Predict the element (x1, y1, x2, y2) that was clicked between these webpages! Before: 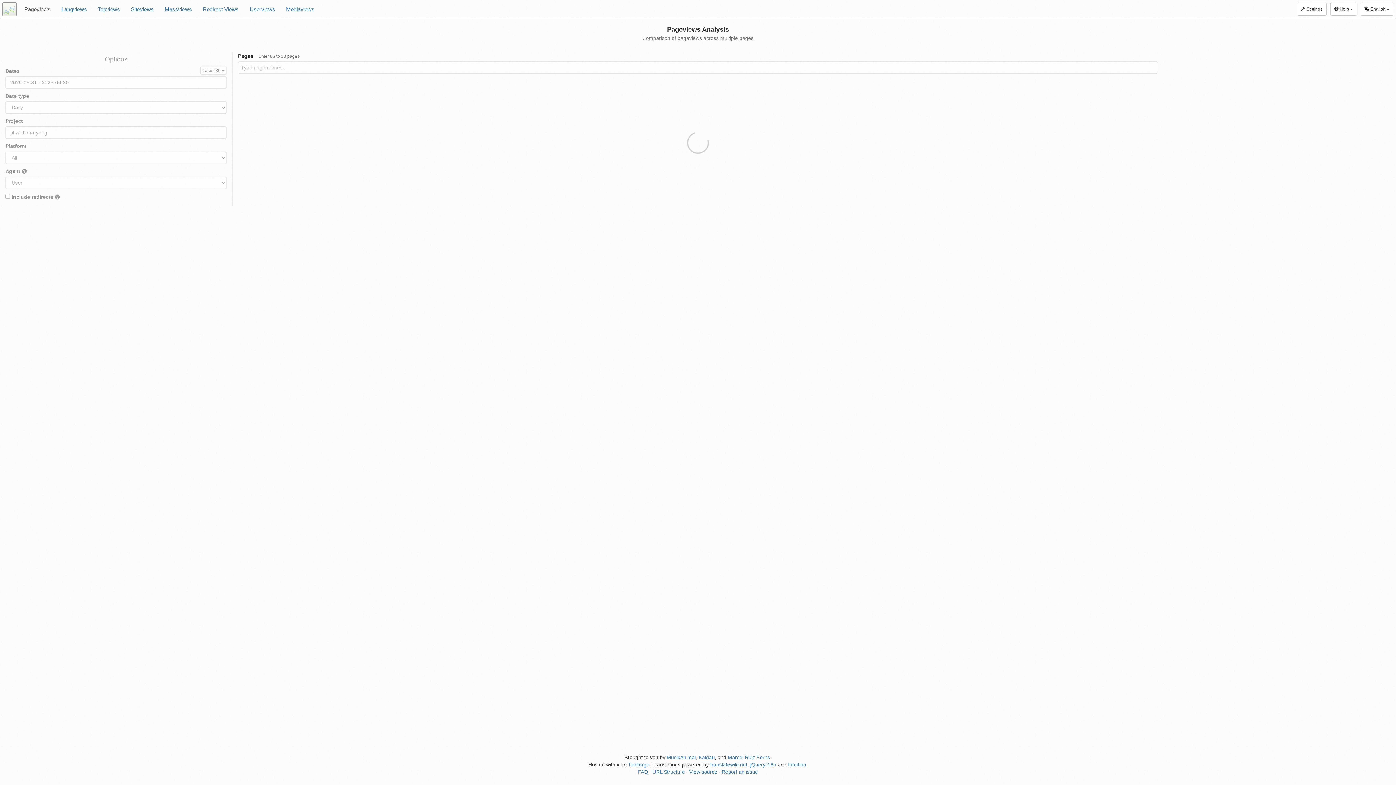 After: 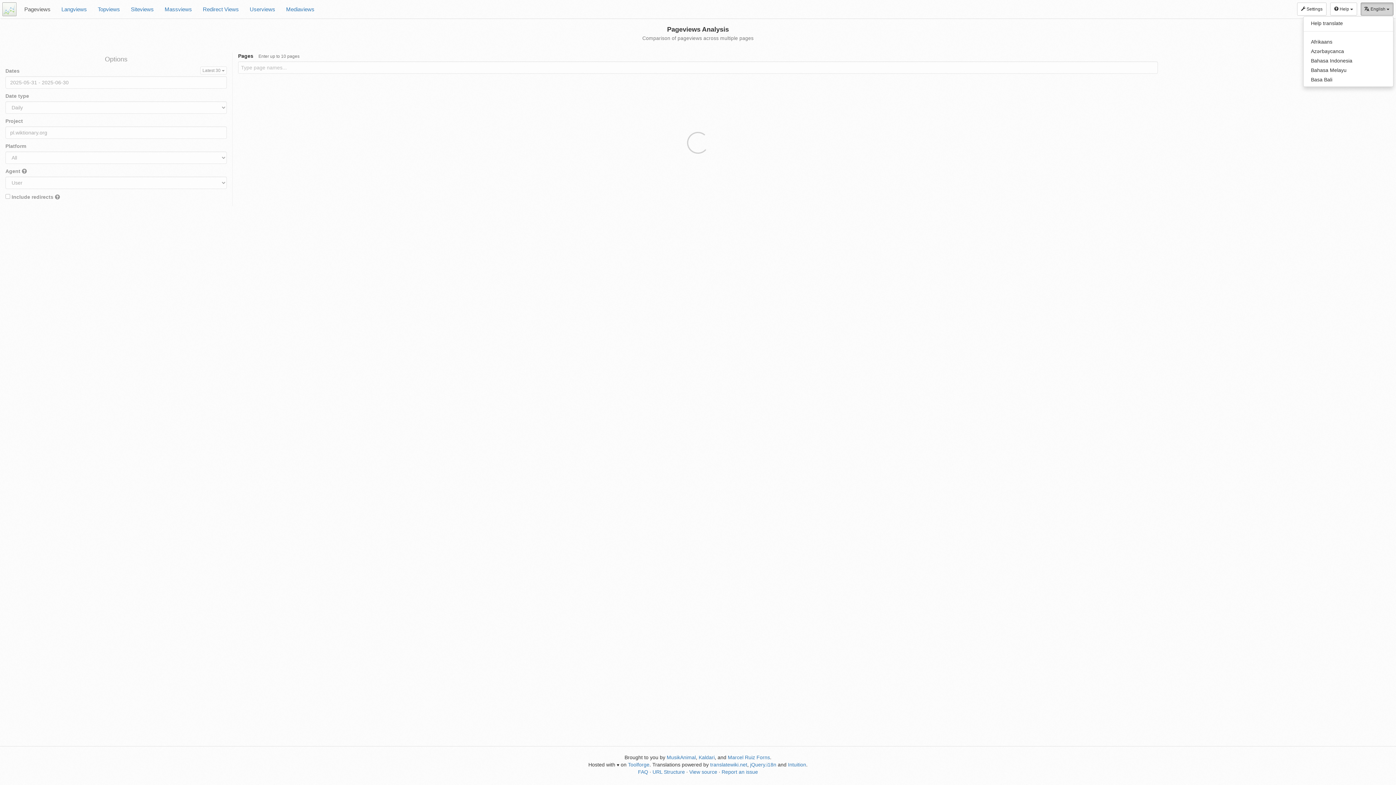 Action: label: English  bbox: (1361, 2, 1393, 15)